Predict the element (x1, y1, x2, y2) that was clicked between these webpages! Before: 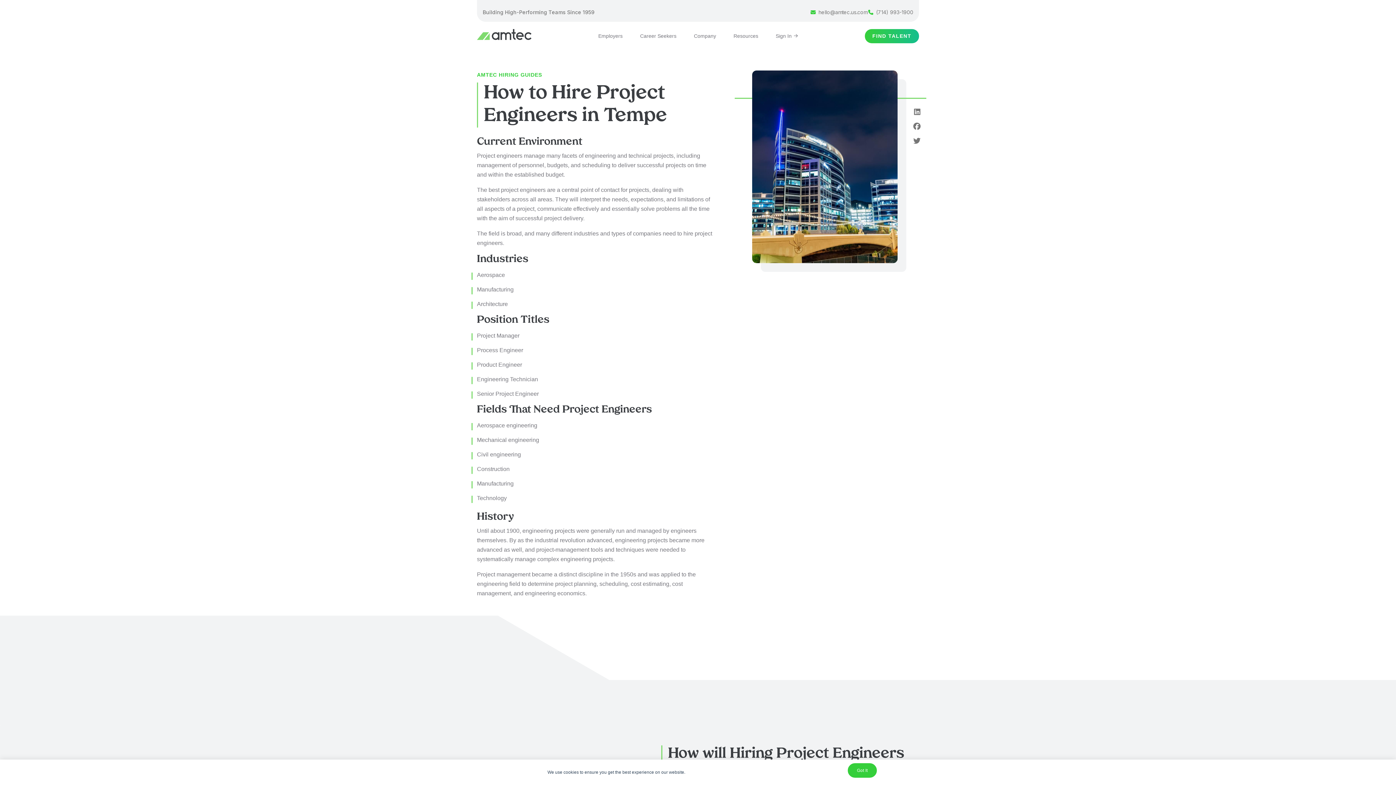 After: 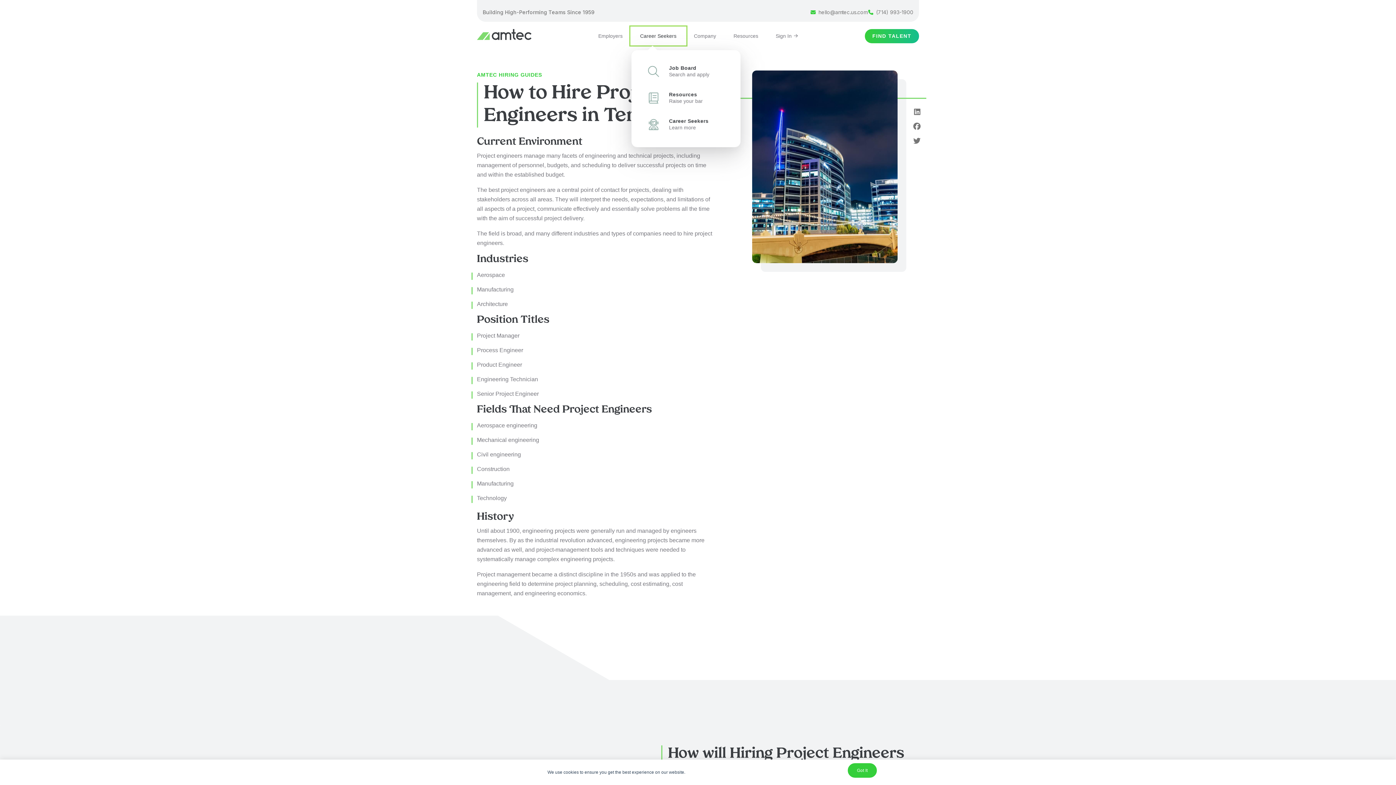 Action: bbox: (631, 27, 685, 44) label: Career Seekers